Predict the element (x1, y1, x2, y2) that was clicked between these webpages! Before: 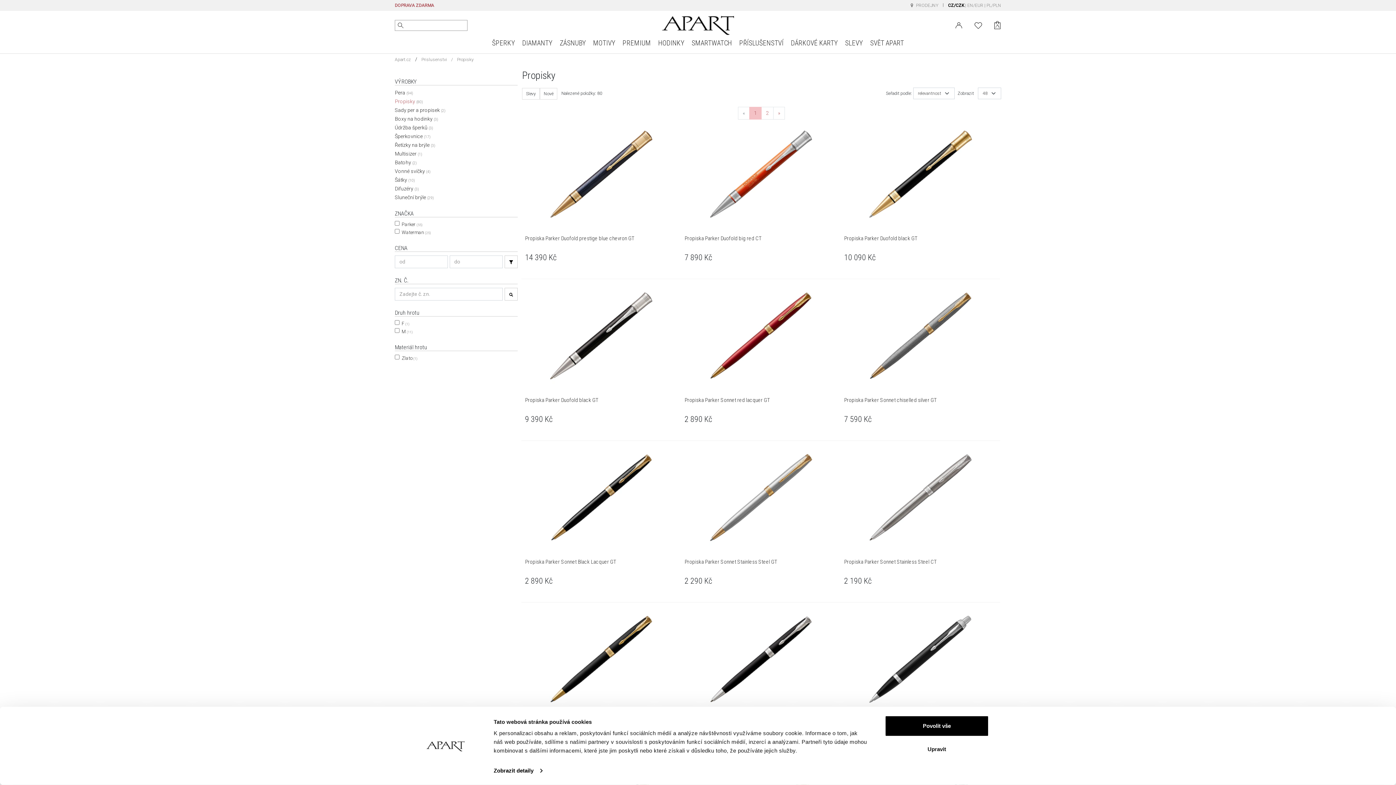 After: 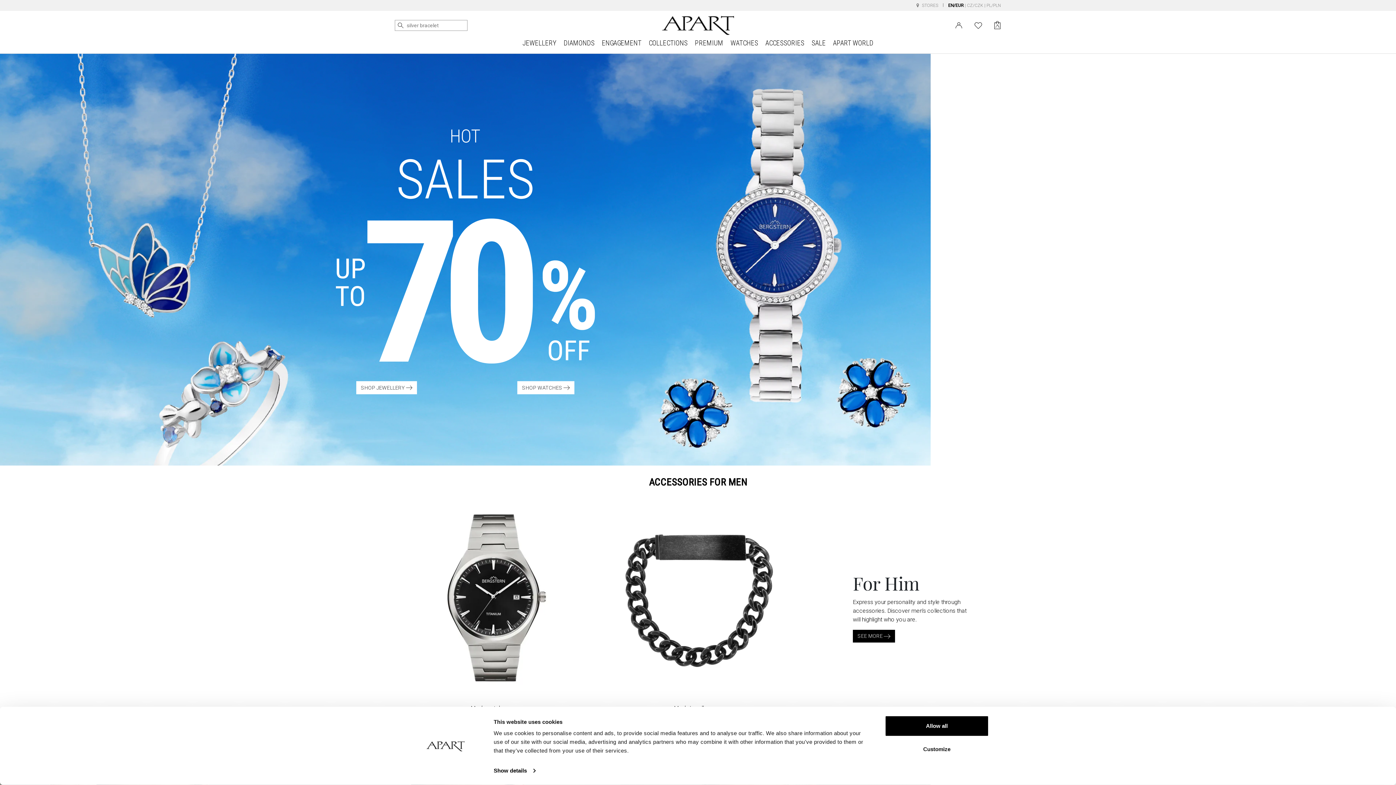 Action: bbox: (967, 2, 983, 8) label: EN/EUR